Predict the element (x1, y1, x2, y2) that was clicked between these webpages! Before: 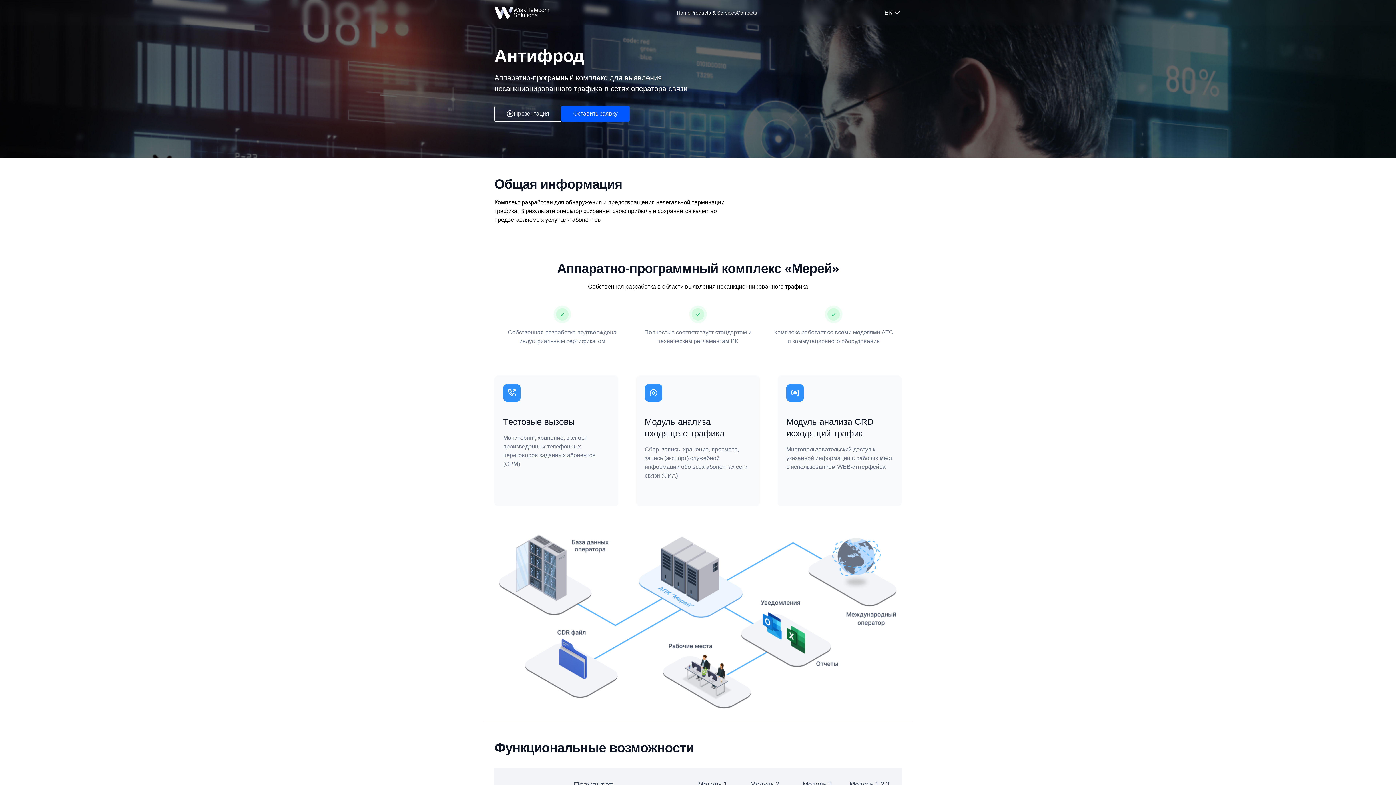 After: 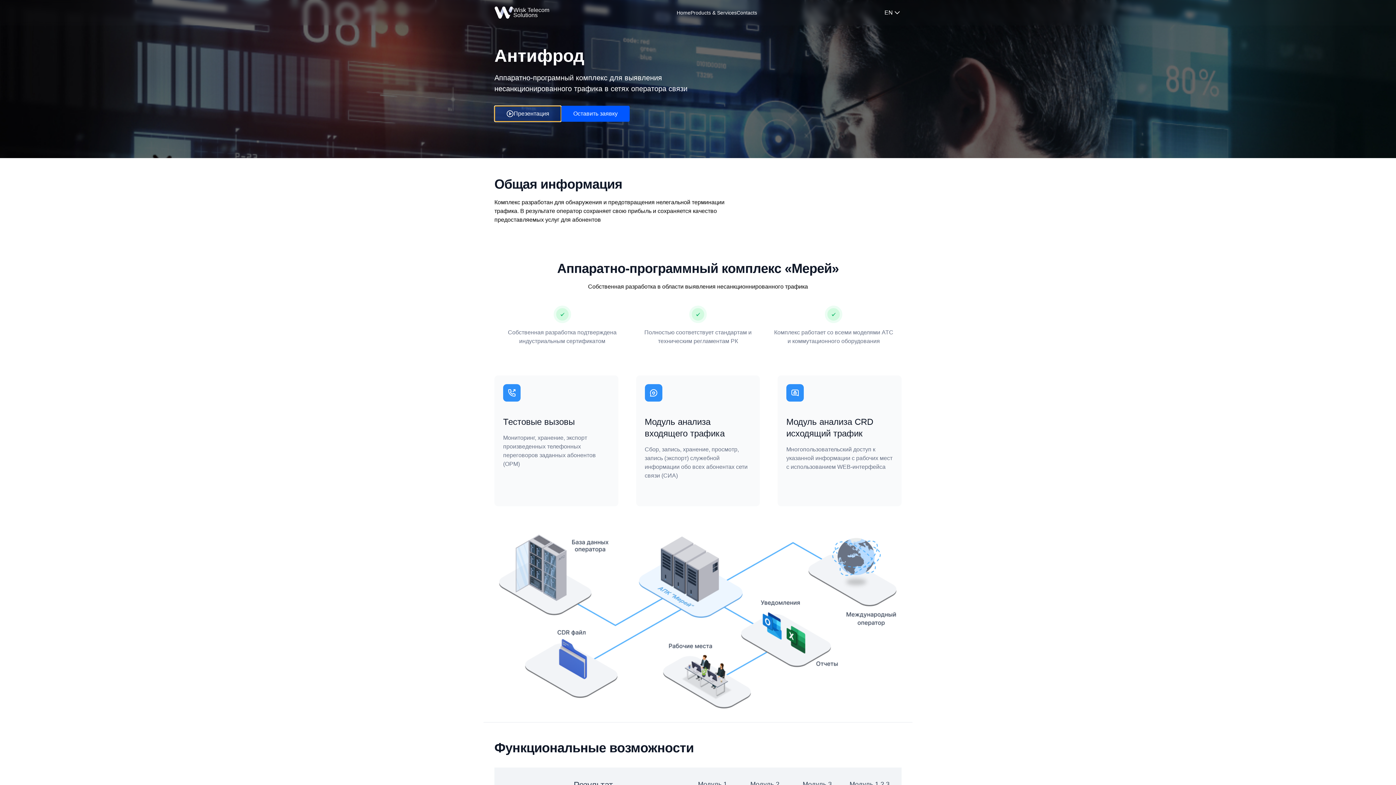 Action: label: Презентация bbox: (494, 105, 561, 121)